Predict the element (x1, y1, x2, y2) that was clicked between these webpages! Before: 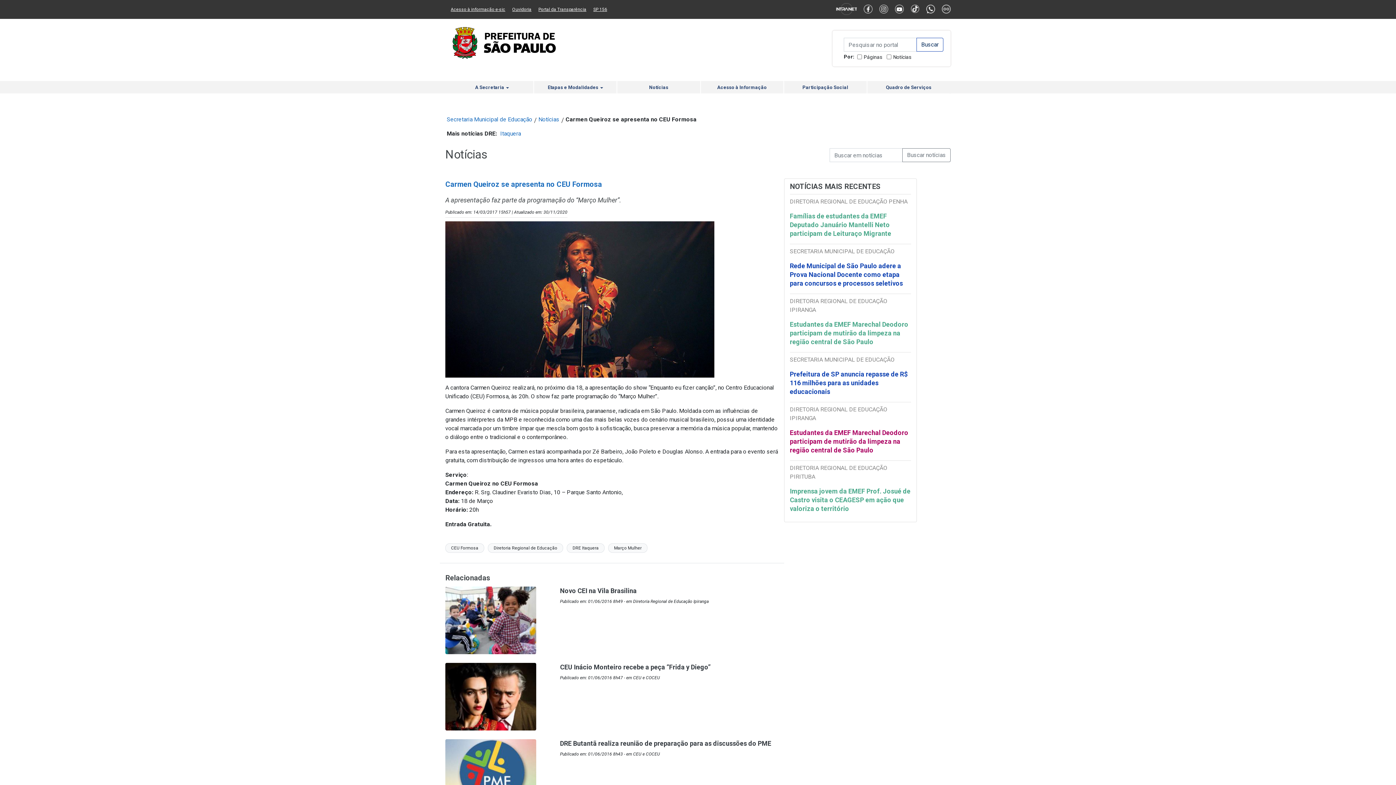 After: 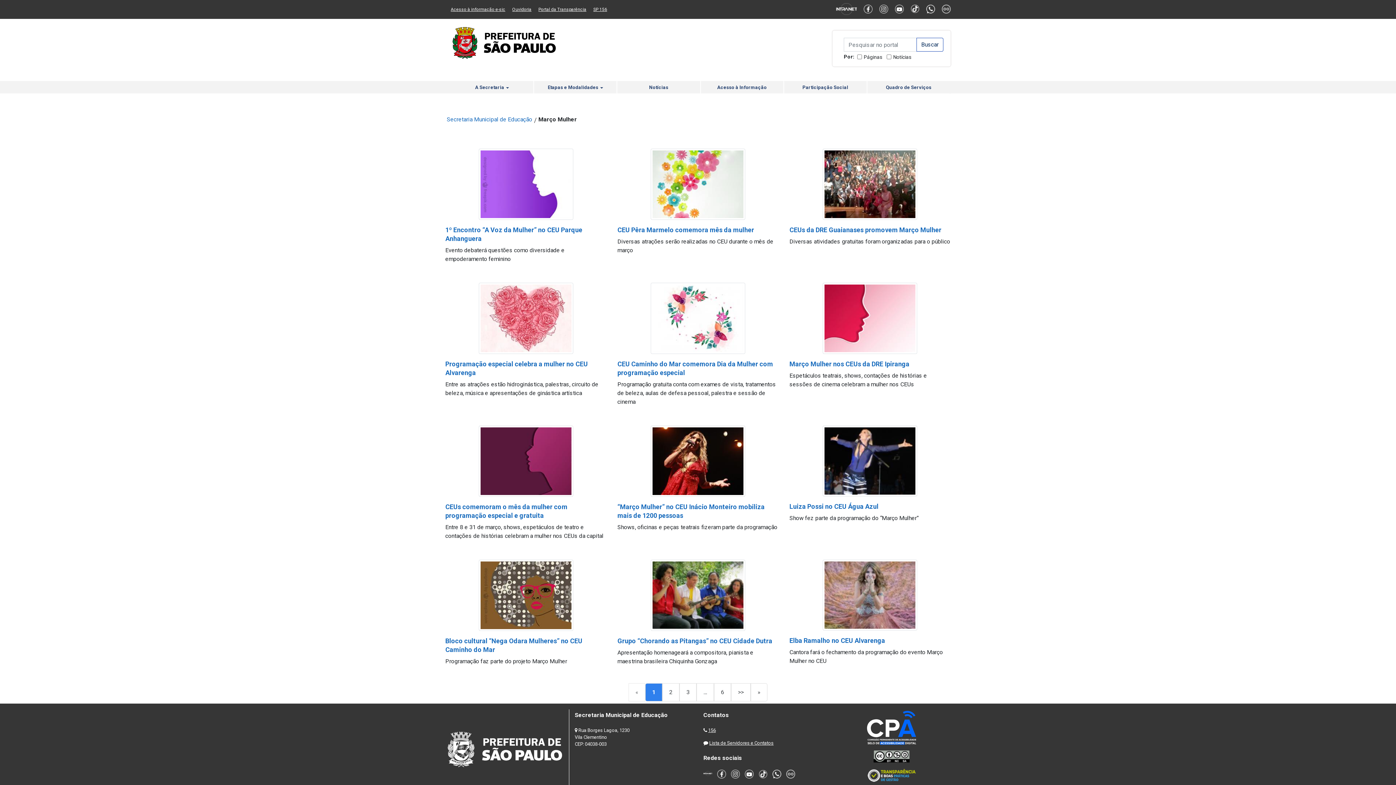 Action: label: Março Mulher bbox: (608, 543, 647, 553)